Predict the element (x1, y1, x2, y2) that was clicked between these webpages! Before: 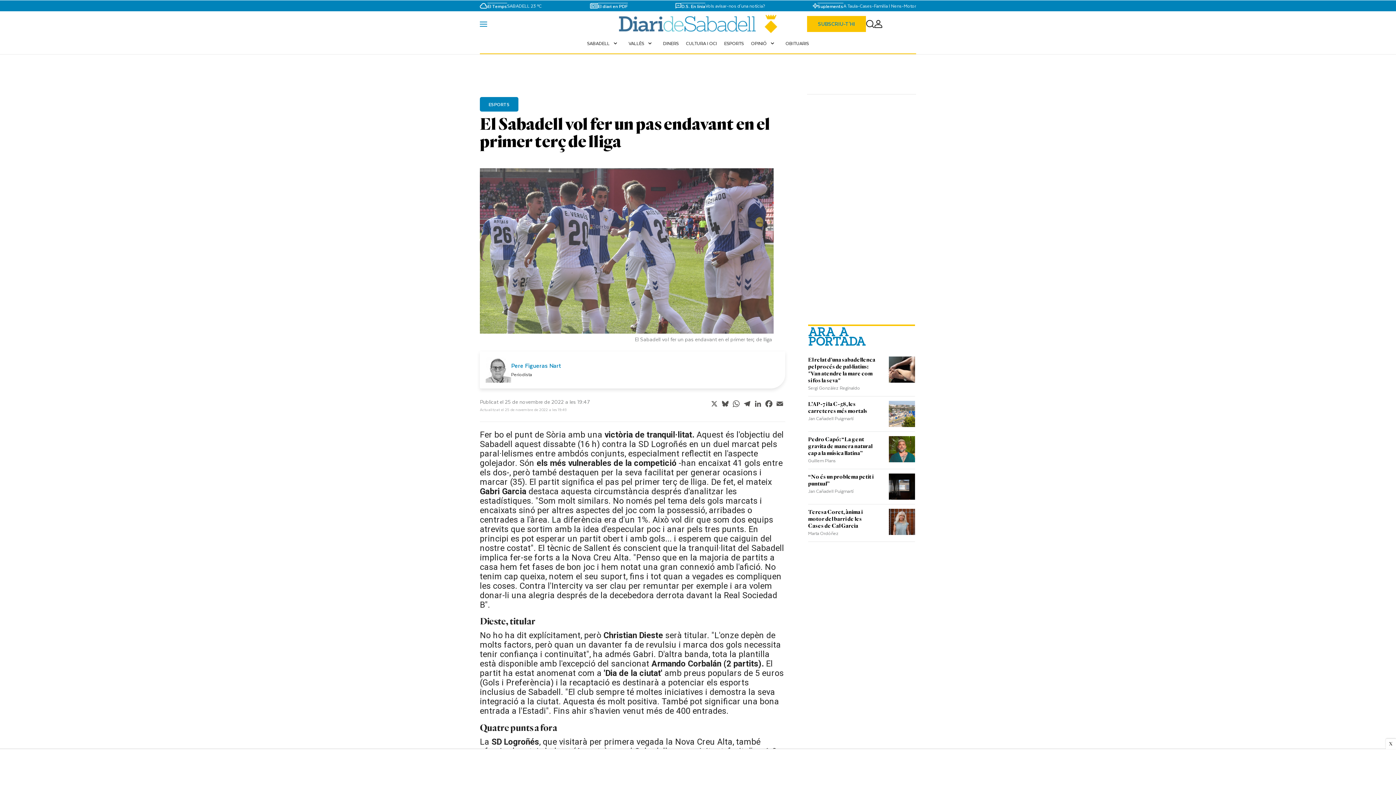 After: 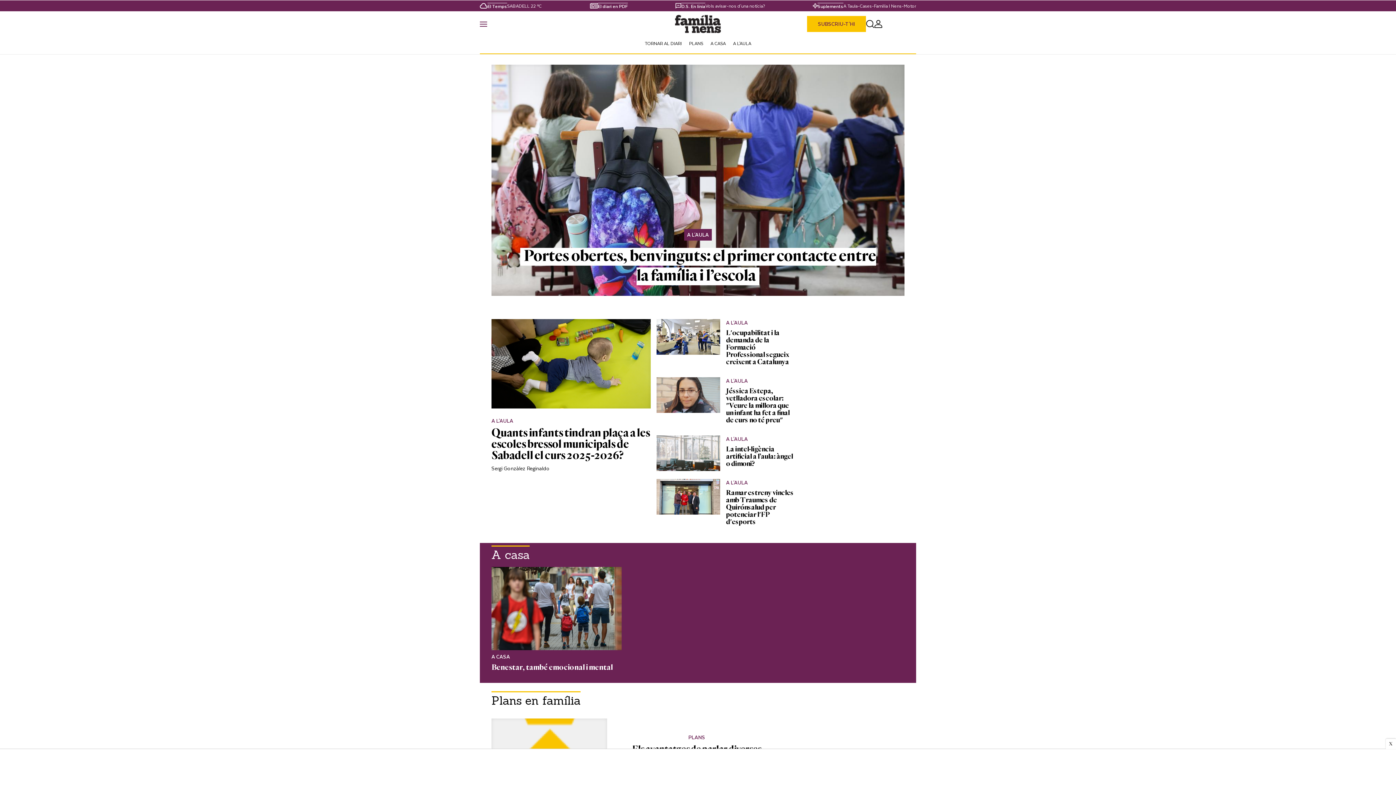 Action: bbox: (874, 2, 901, 8) label: Familia I Nens